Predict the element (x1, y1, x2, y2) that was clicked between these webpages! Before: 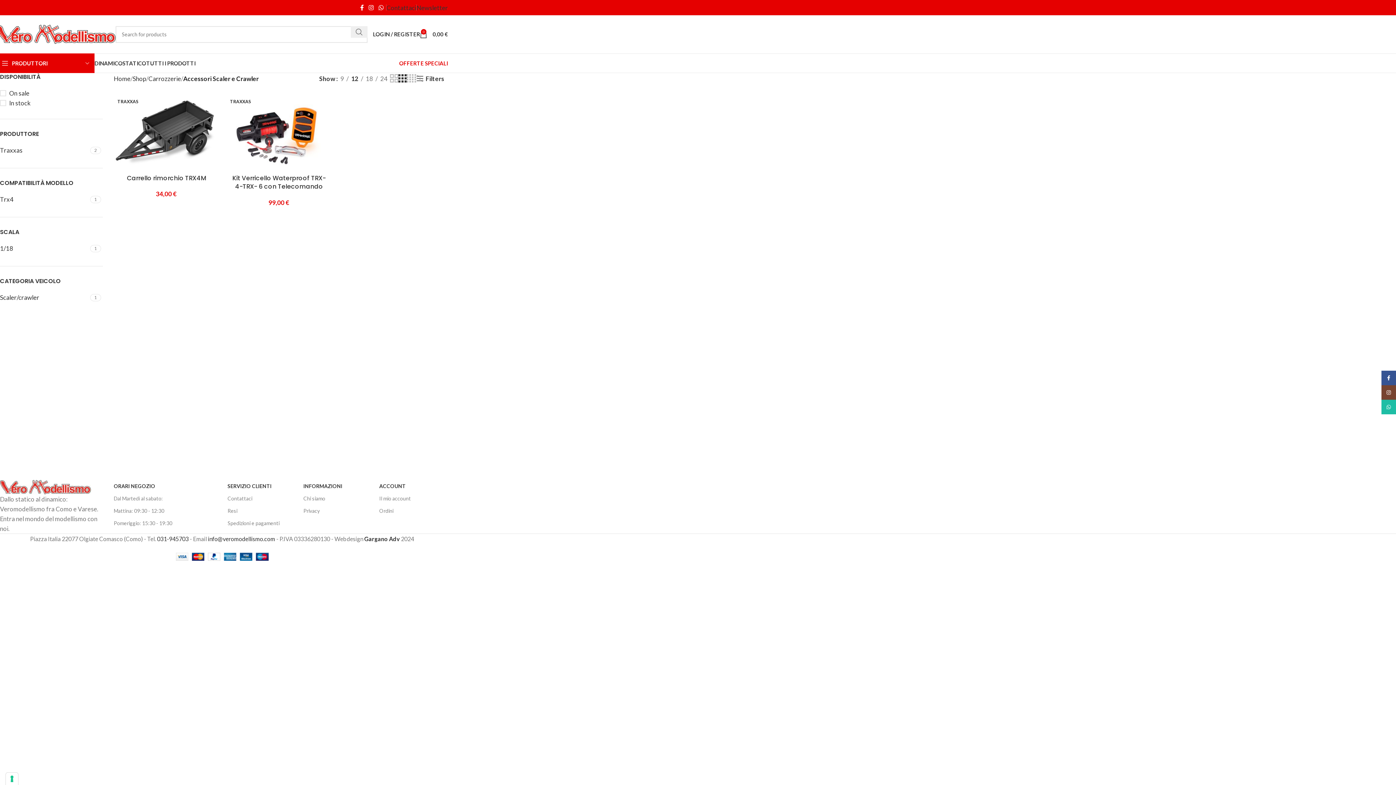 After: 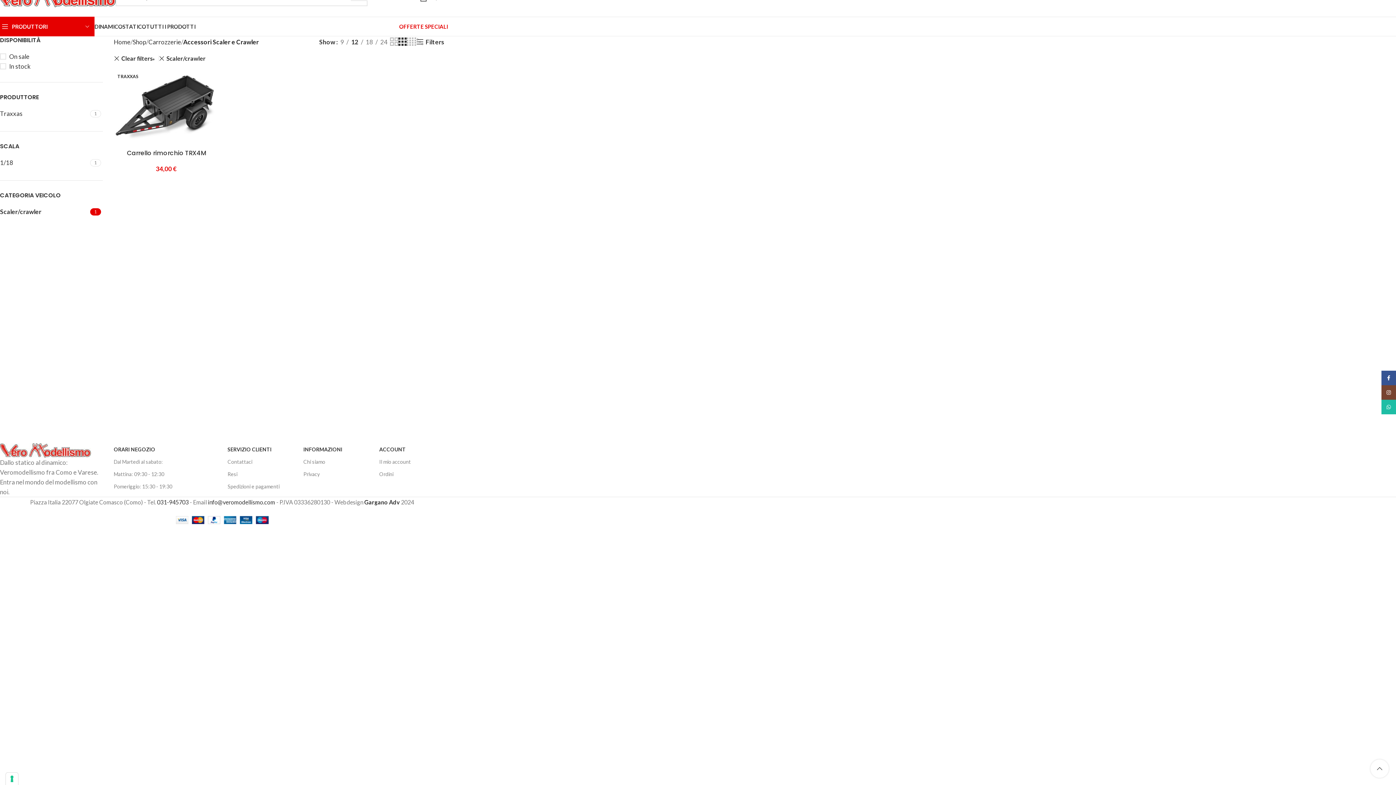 Action: label: Scaler/crawler bbox: (0, 292, 88, 302)